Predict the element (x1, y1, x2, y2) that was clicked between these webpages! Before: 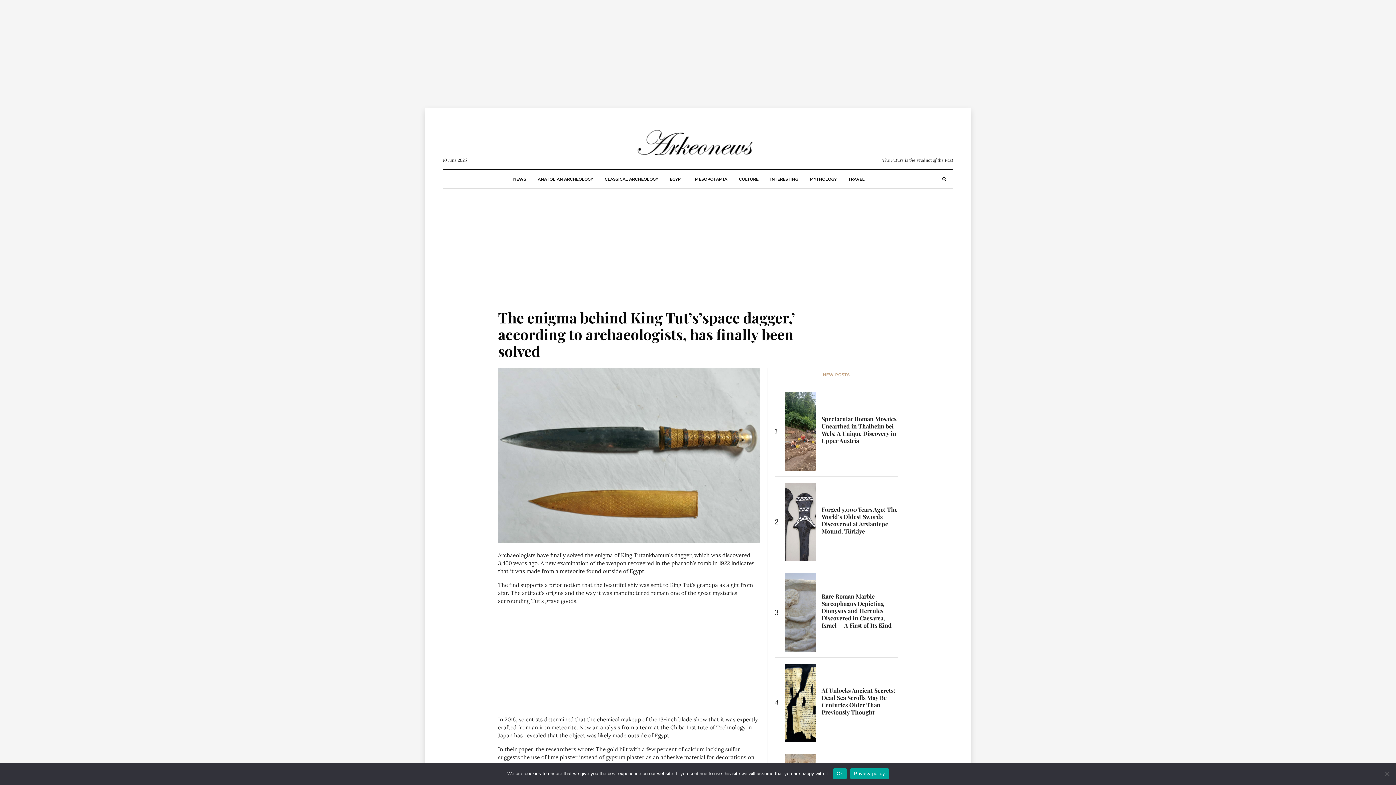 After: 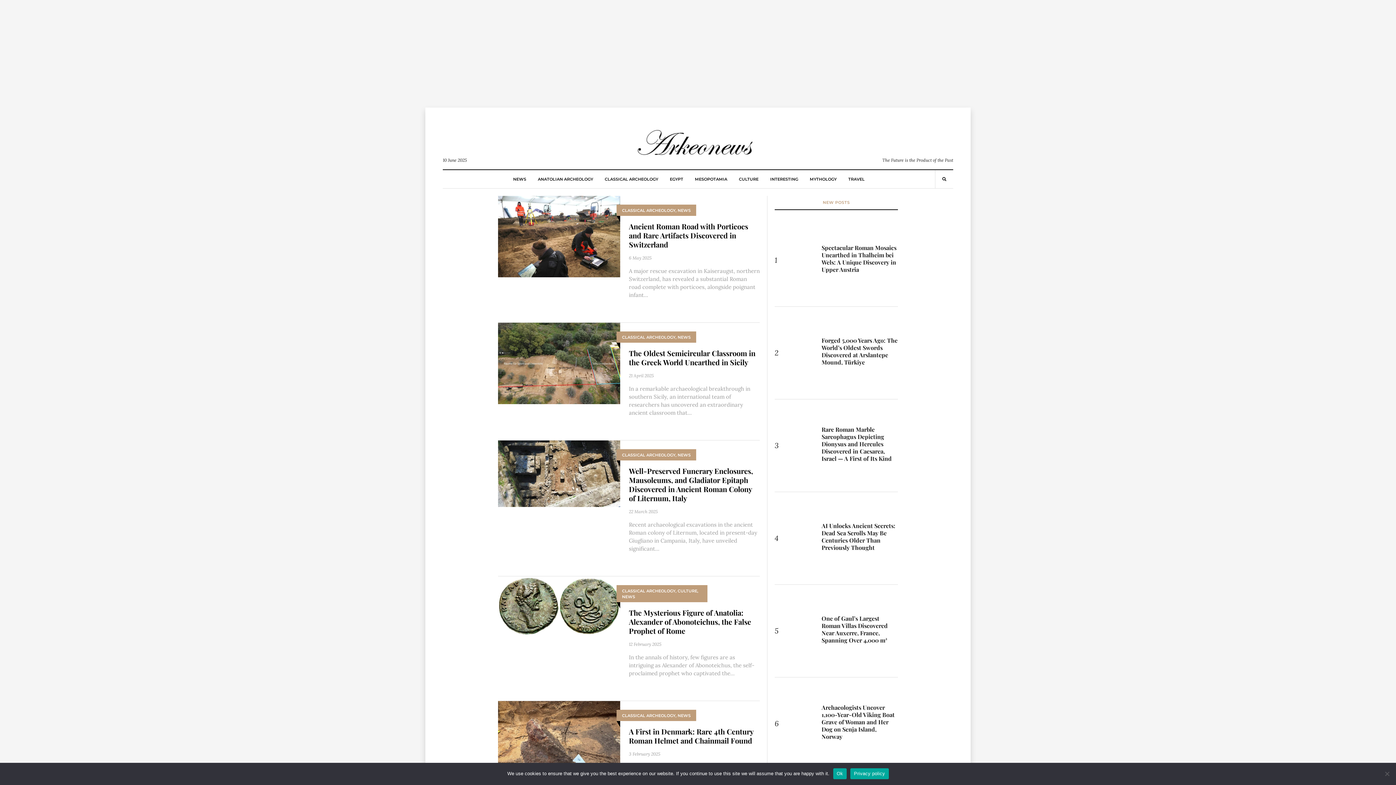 Action: bbox: (604, 170, 658, 188) label: CLASSICAL ARCHEOLOGY